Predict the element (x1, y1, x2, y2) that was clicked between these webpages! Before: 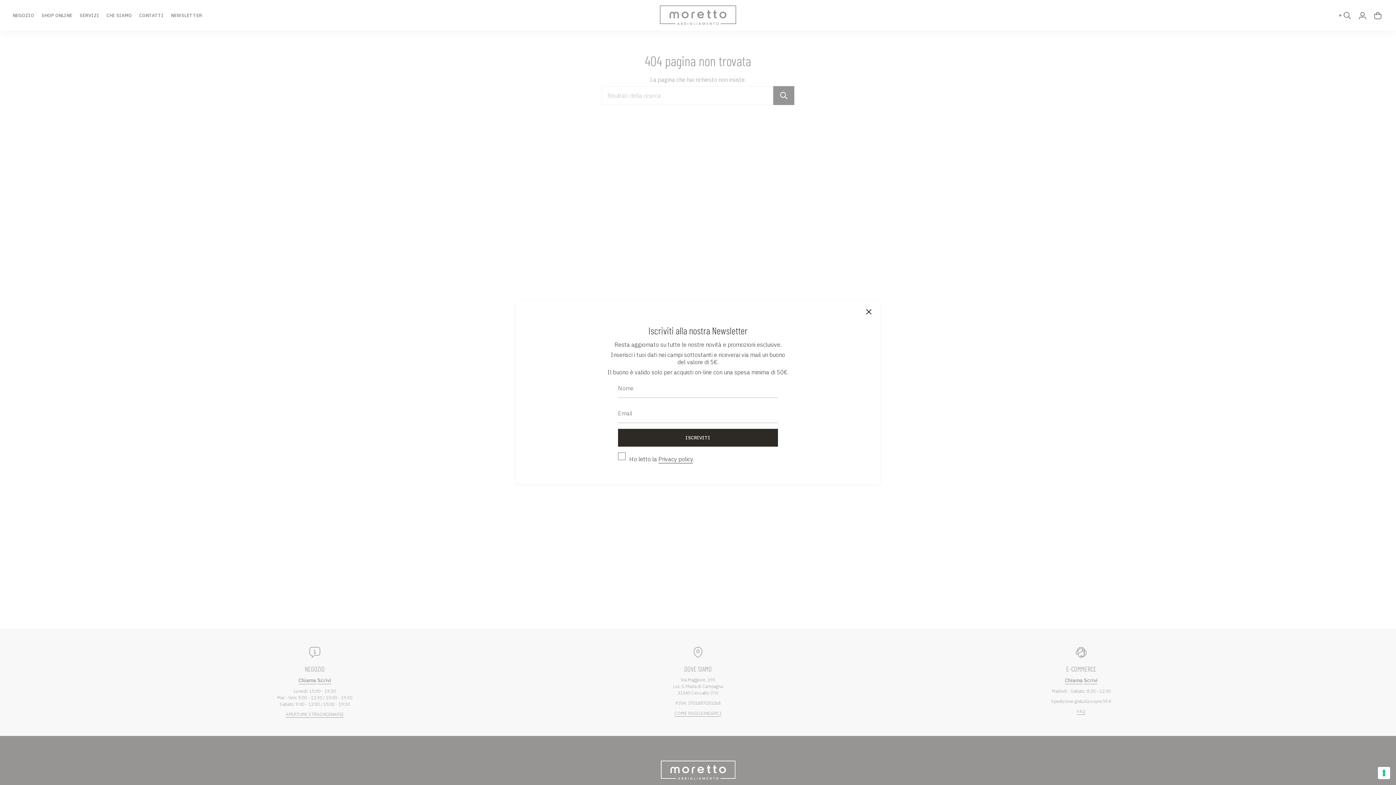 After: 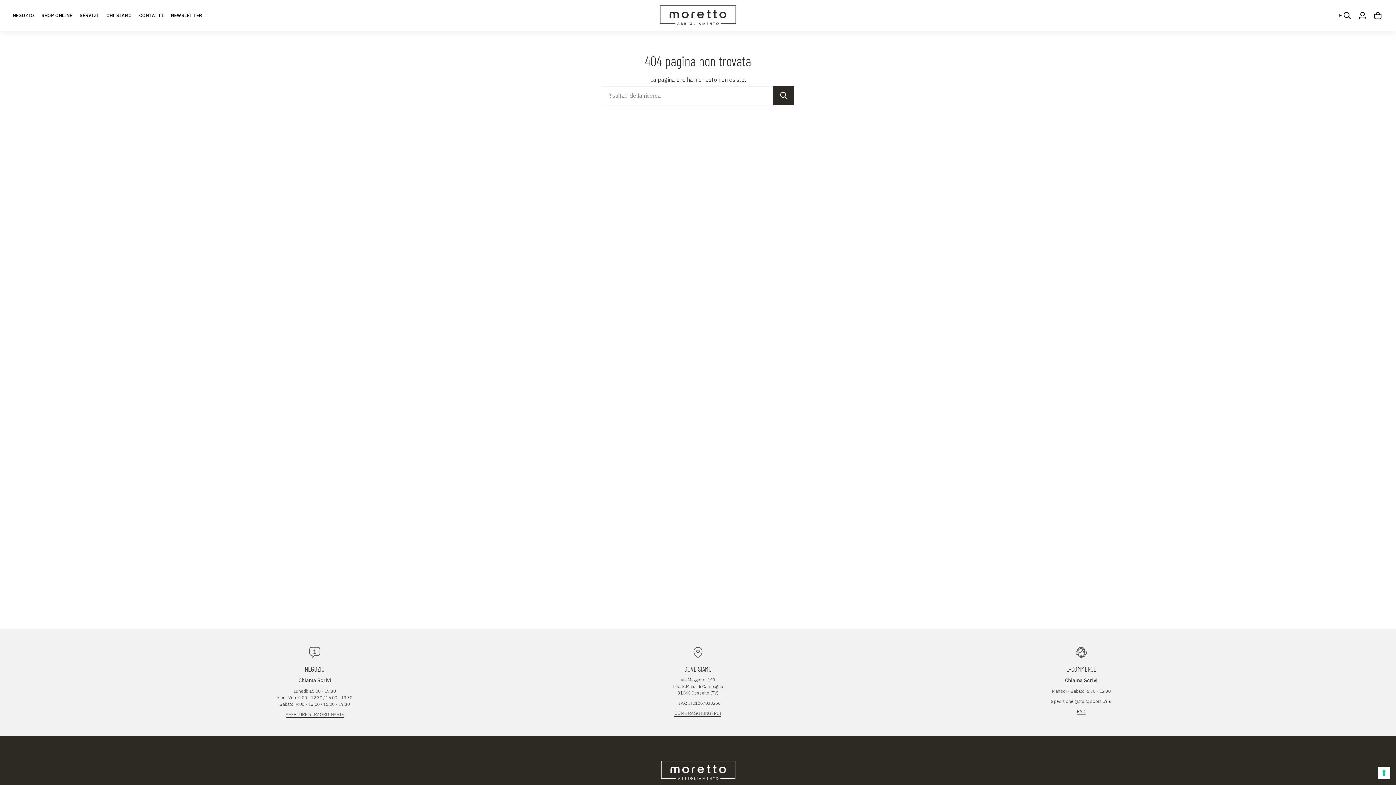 Action: bbox: (865, 308, 872, 316)